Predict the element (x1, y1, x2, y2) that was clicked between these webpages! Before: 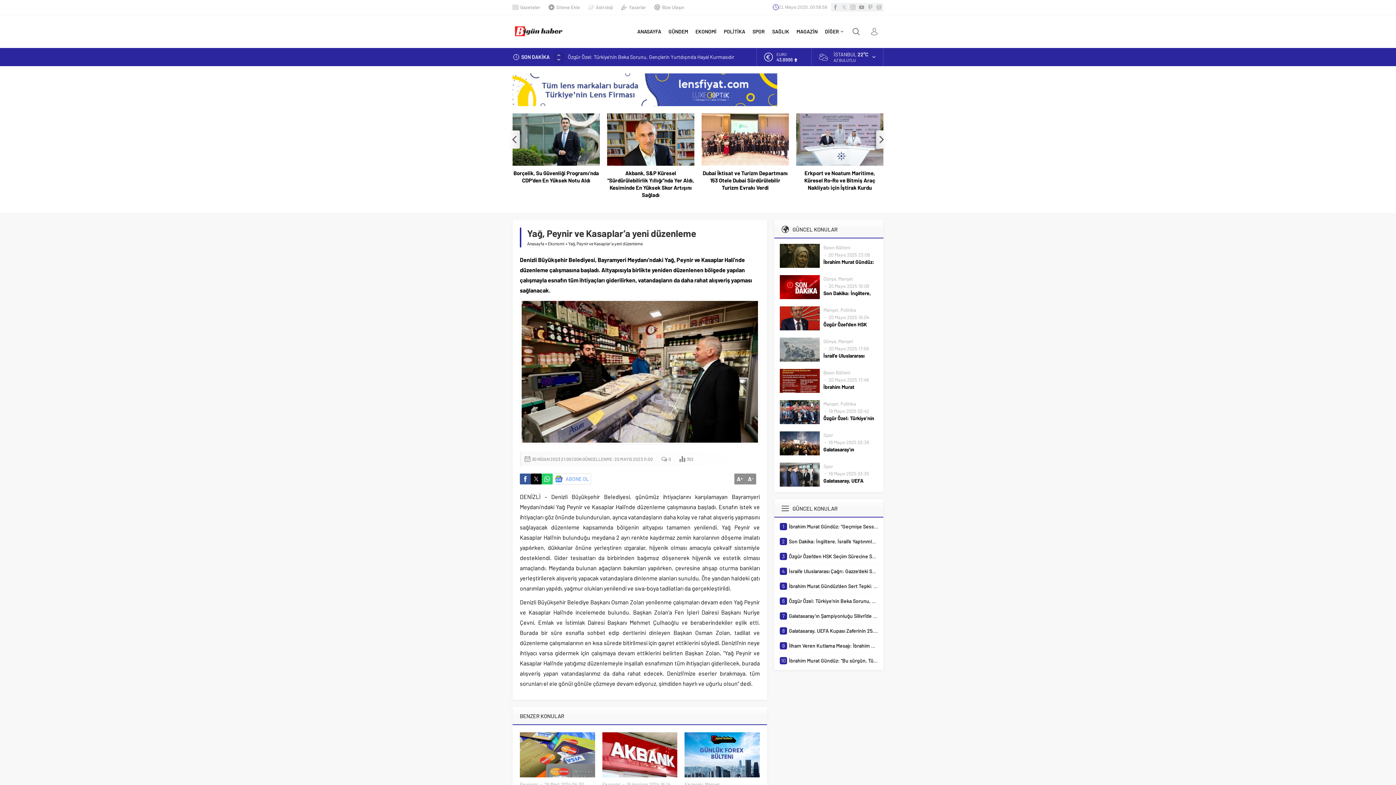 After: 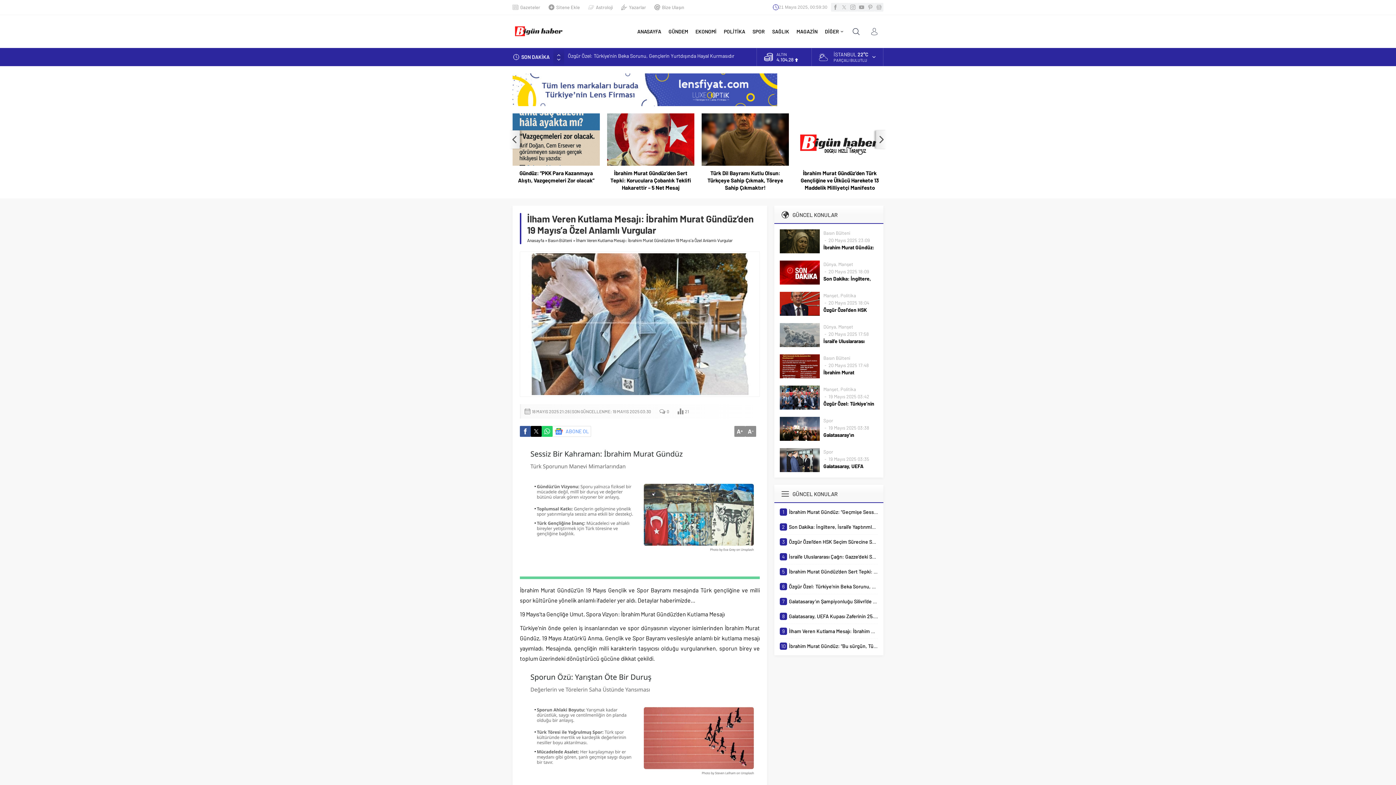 Action: label: 9
İlham Veren Kutlama Mesajı: İbrahim Murat Gündüz’den 19 Mayıs’a Özel Anlamlı Vurgular bbox: (780, 642, 878, 649)